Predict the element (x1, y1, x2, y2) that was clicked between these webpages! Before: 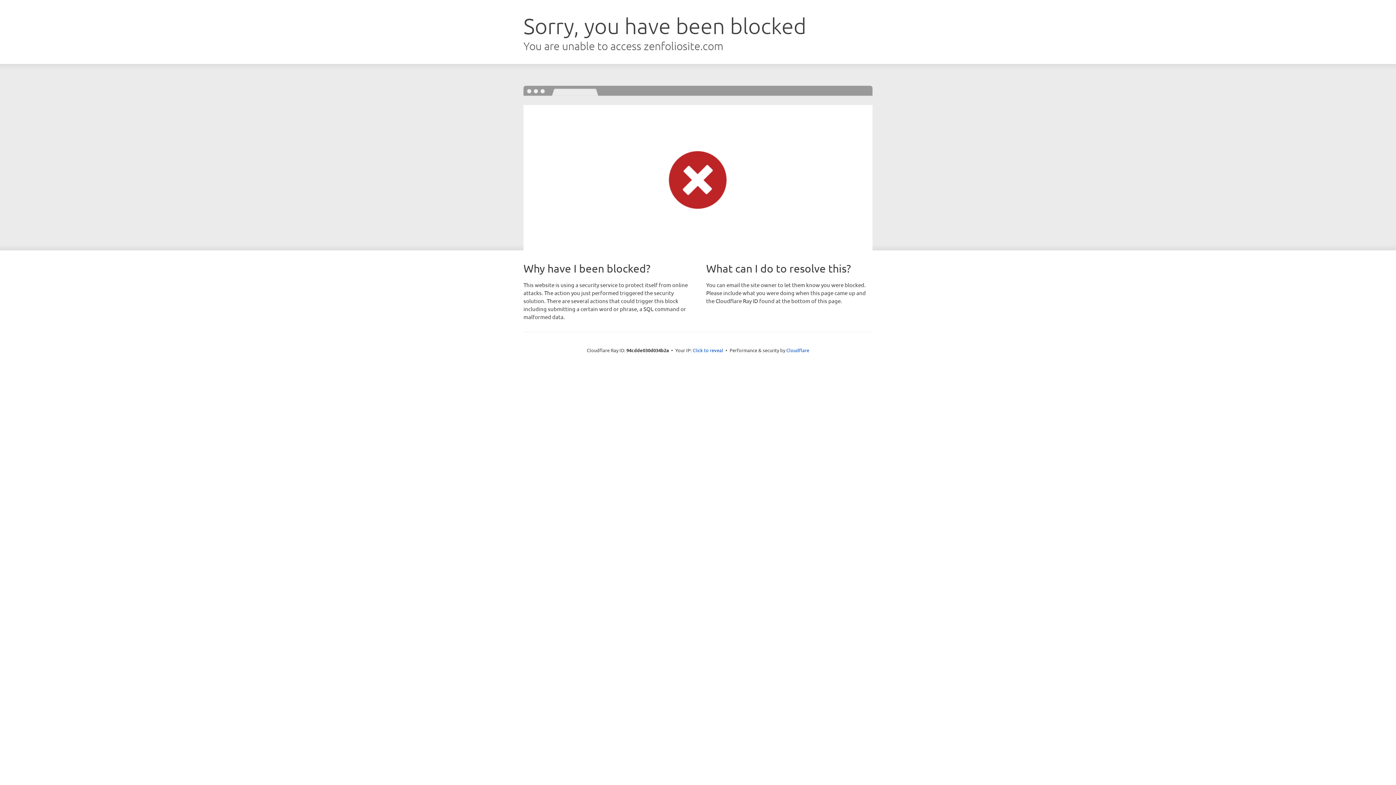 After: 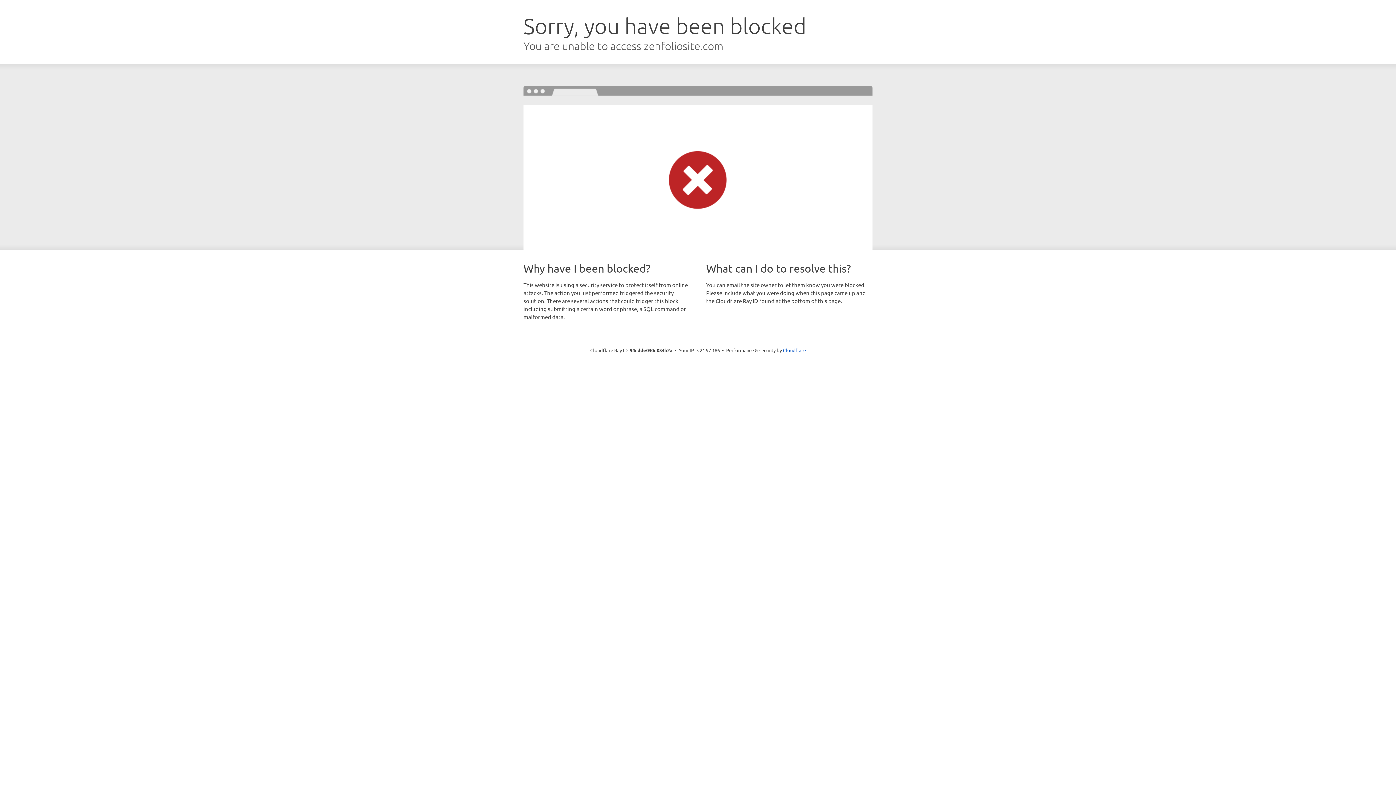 Action: bbox: (692, 346, 723, 353) label: Click to reveal